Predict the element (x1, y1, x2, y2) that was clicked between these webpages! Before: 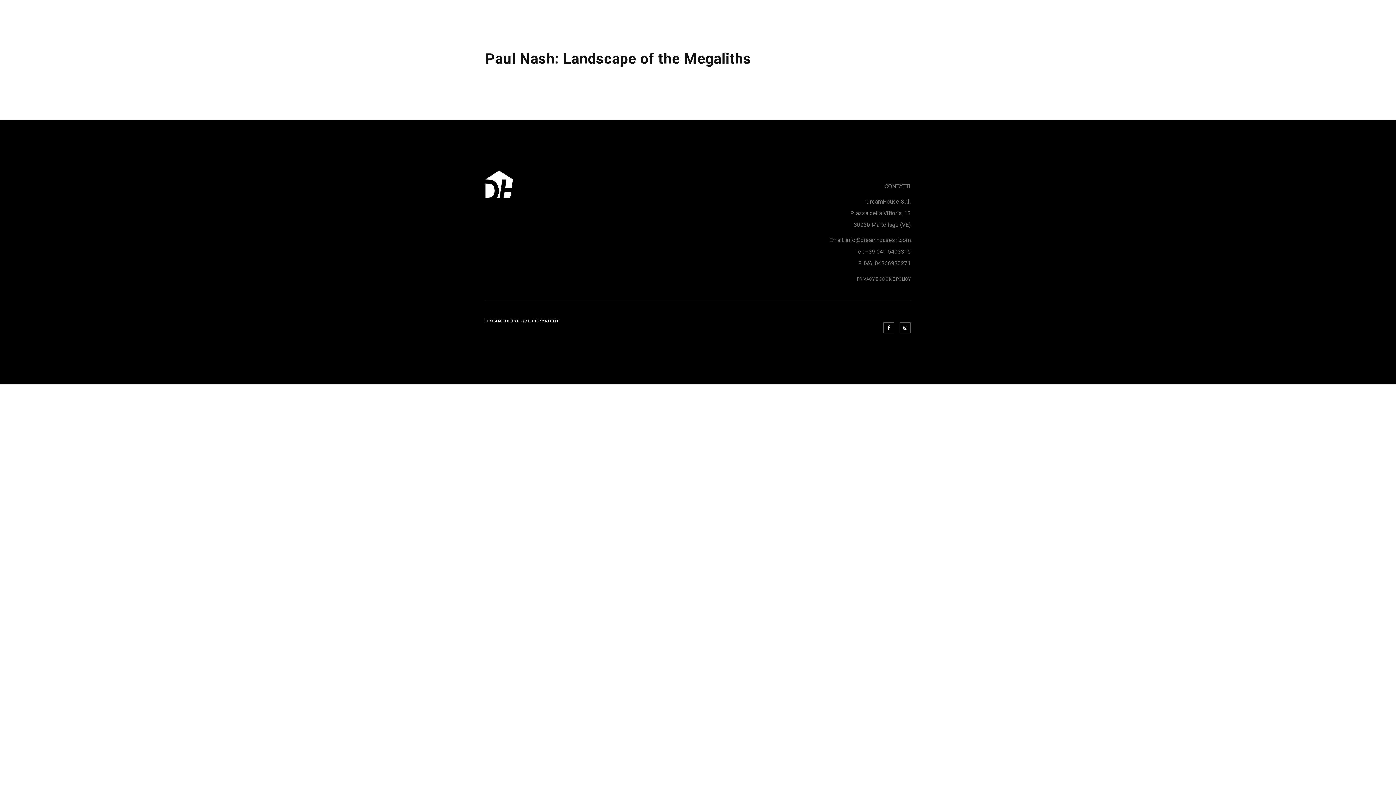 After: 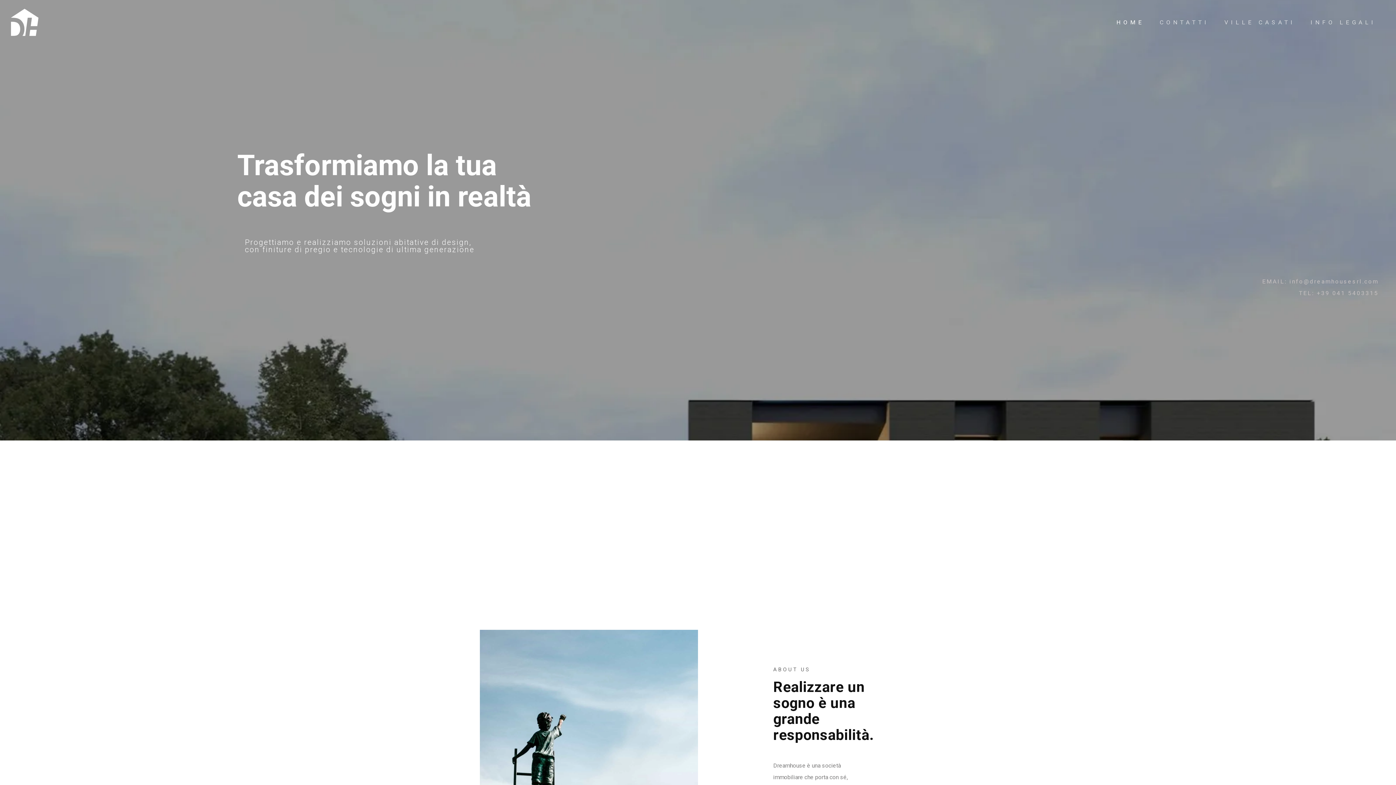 Action: bbox: (10, 8, 38, 36)